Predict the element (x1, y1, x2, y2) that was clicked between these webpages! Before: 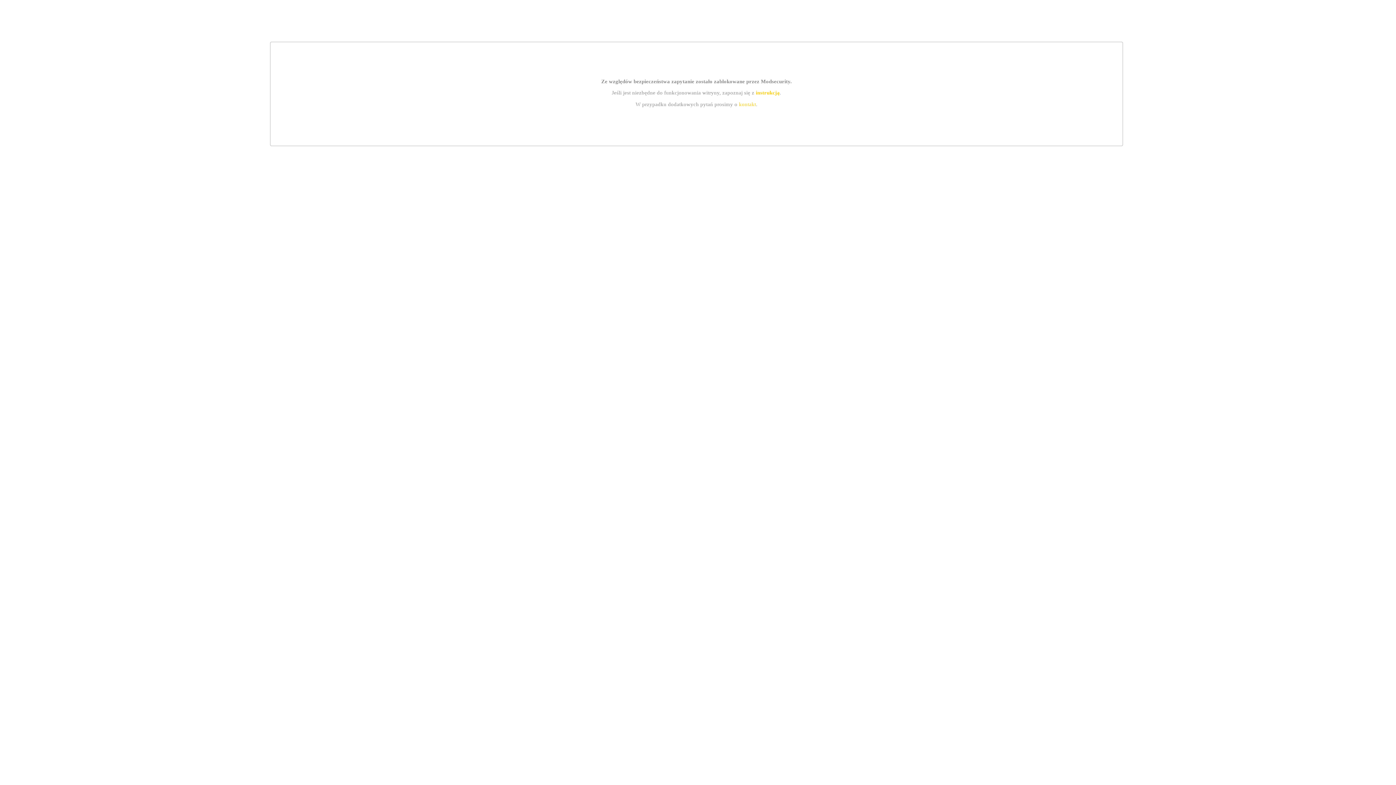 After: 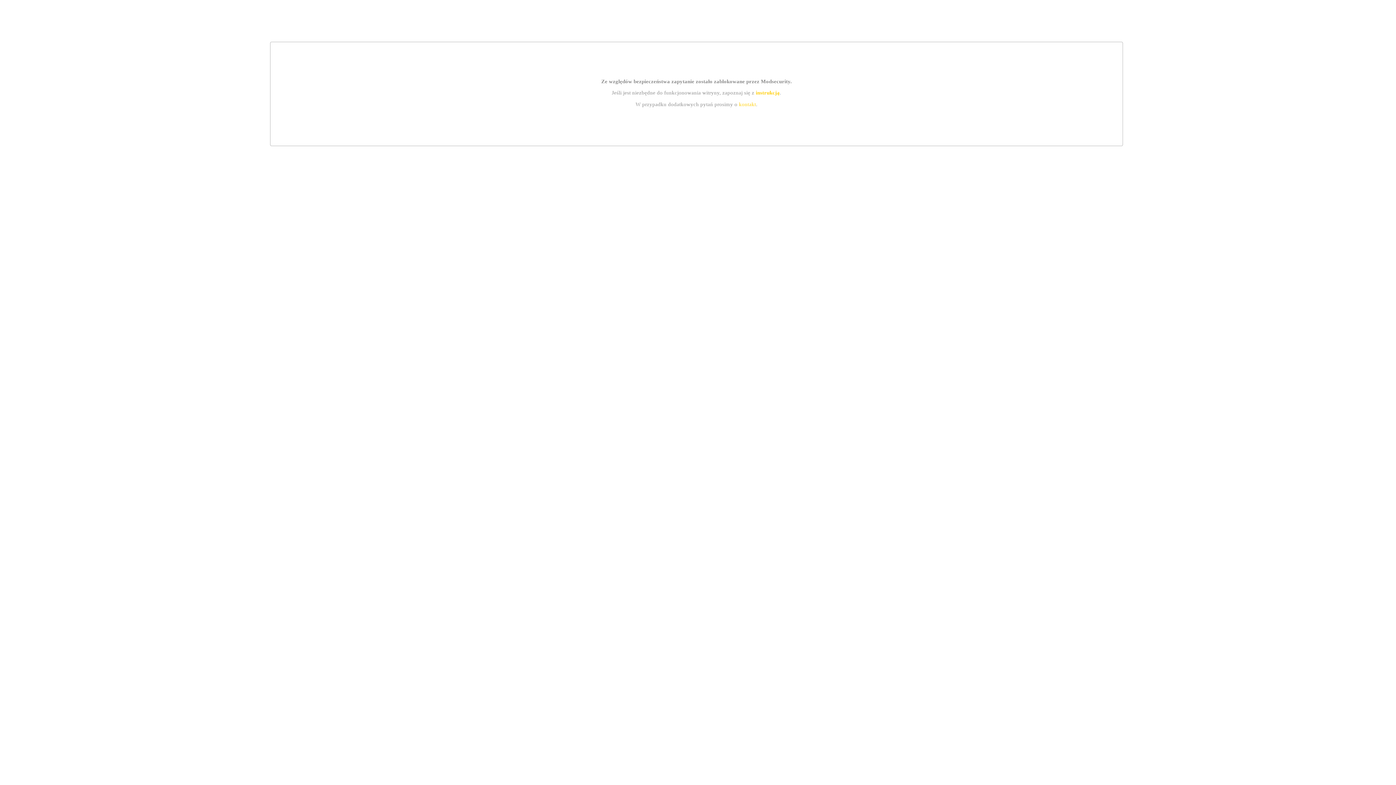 Action: label: instrukcją bbox: (755, 89, 779, 95)